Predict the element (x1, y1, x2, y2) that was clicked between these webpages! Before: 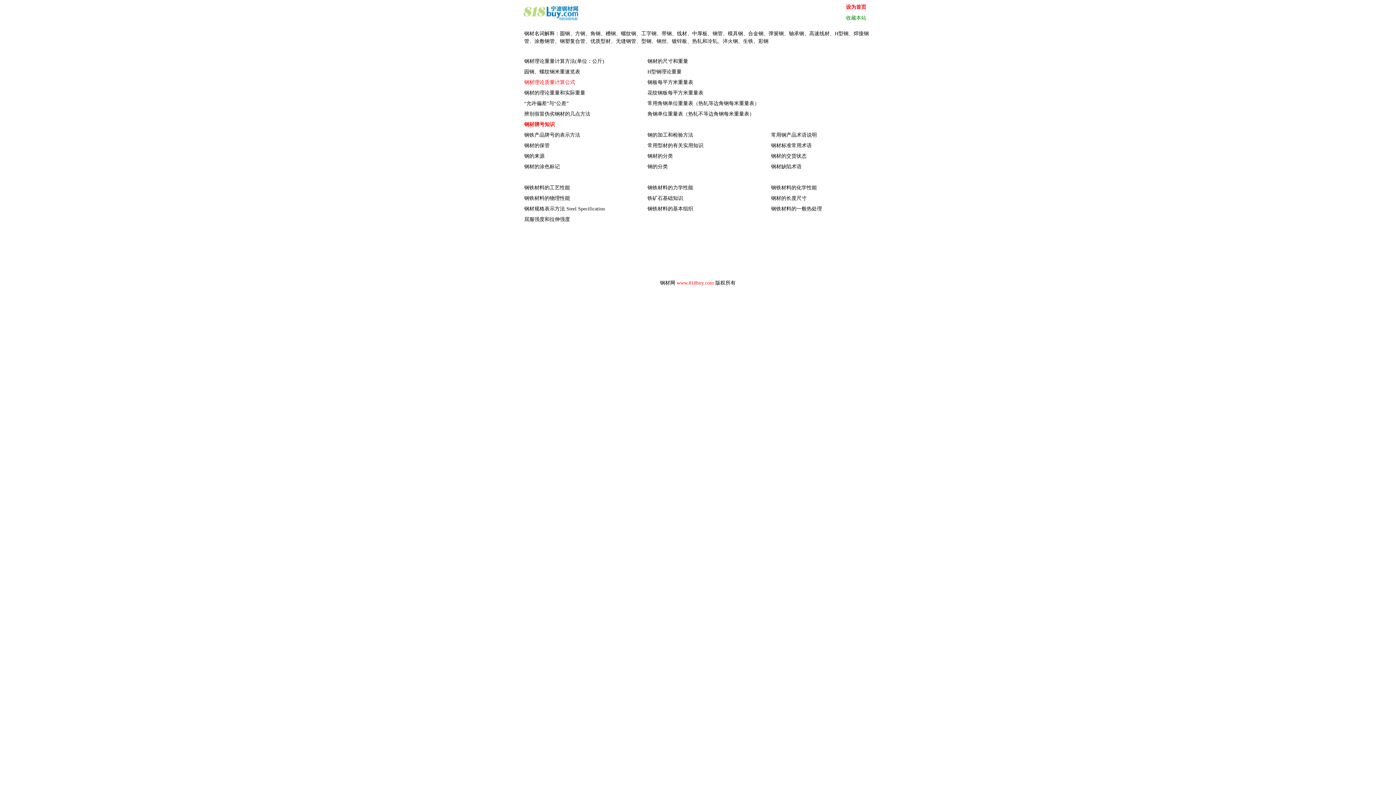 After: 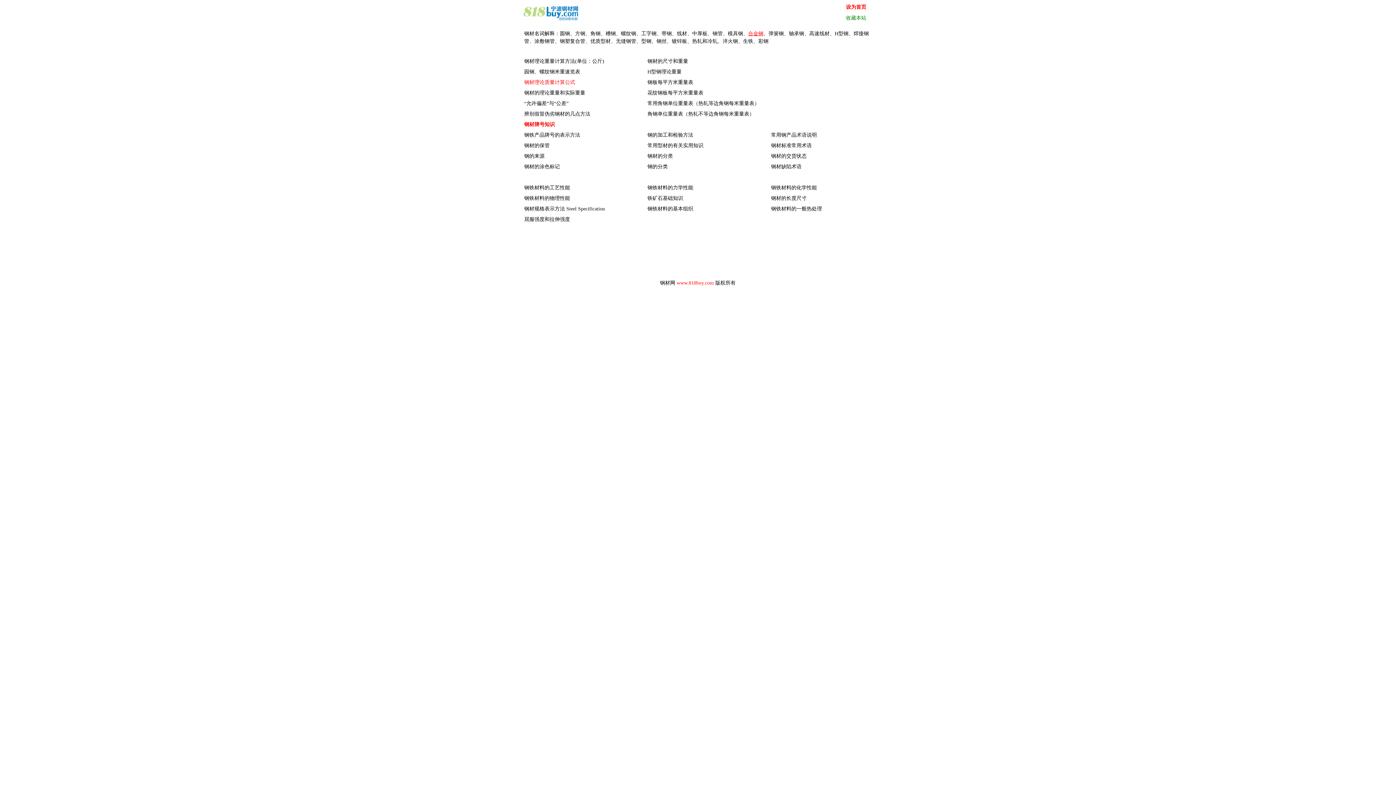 Action: bbox: (748, 30, 763, 36) label: 合金钢